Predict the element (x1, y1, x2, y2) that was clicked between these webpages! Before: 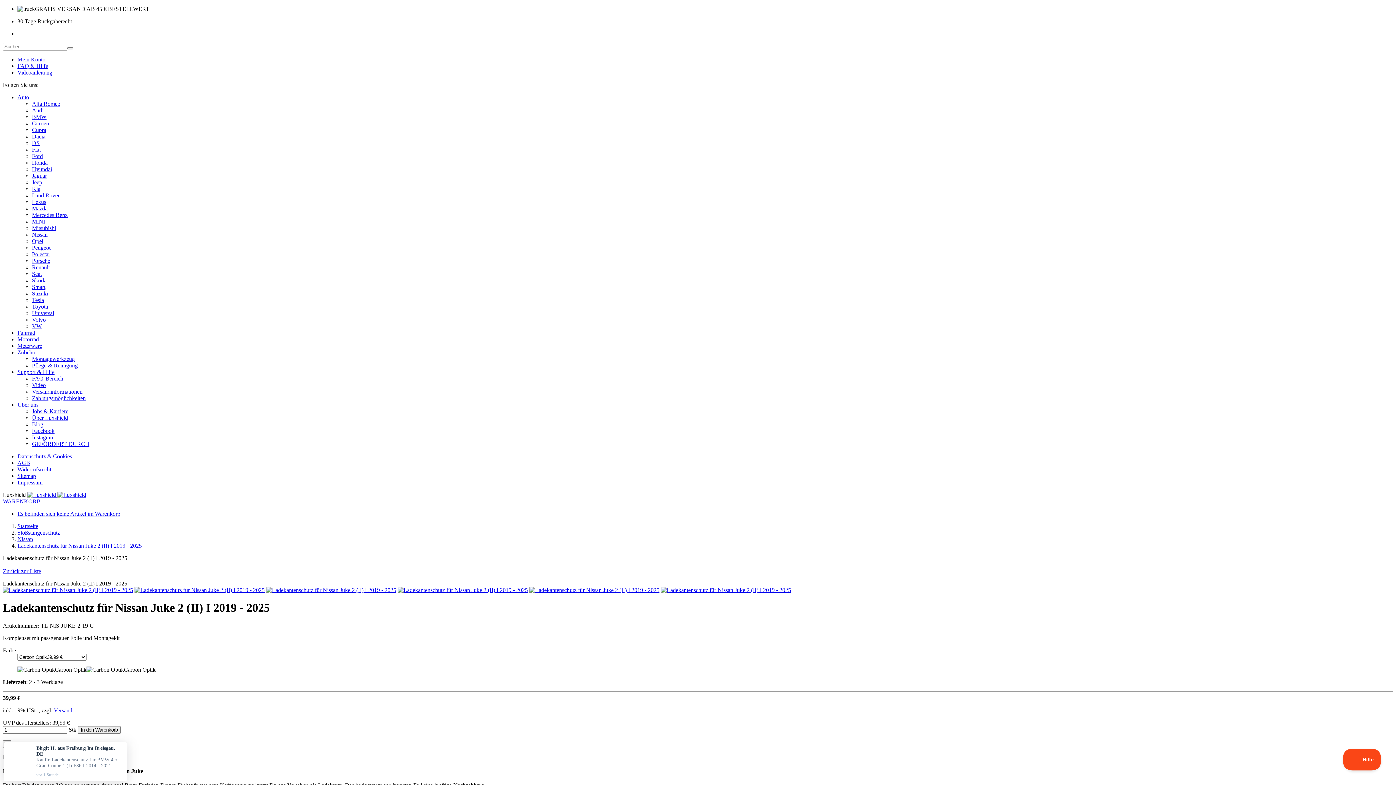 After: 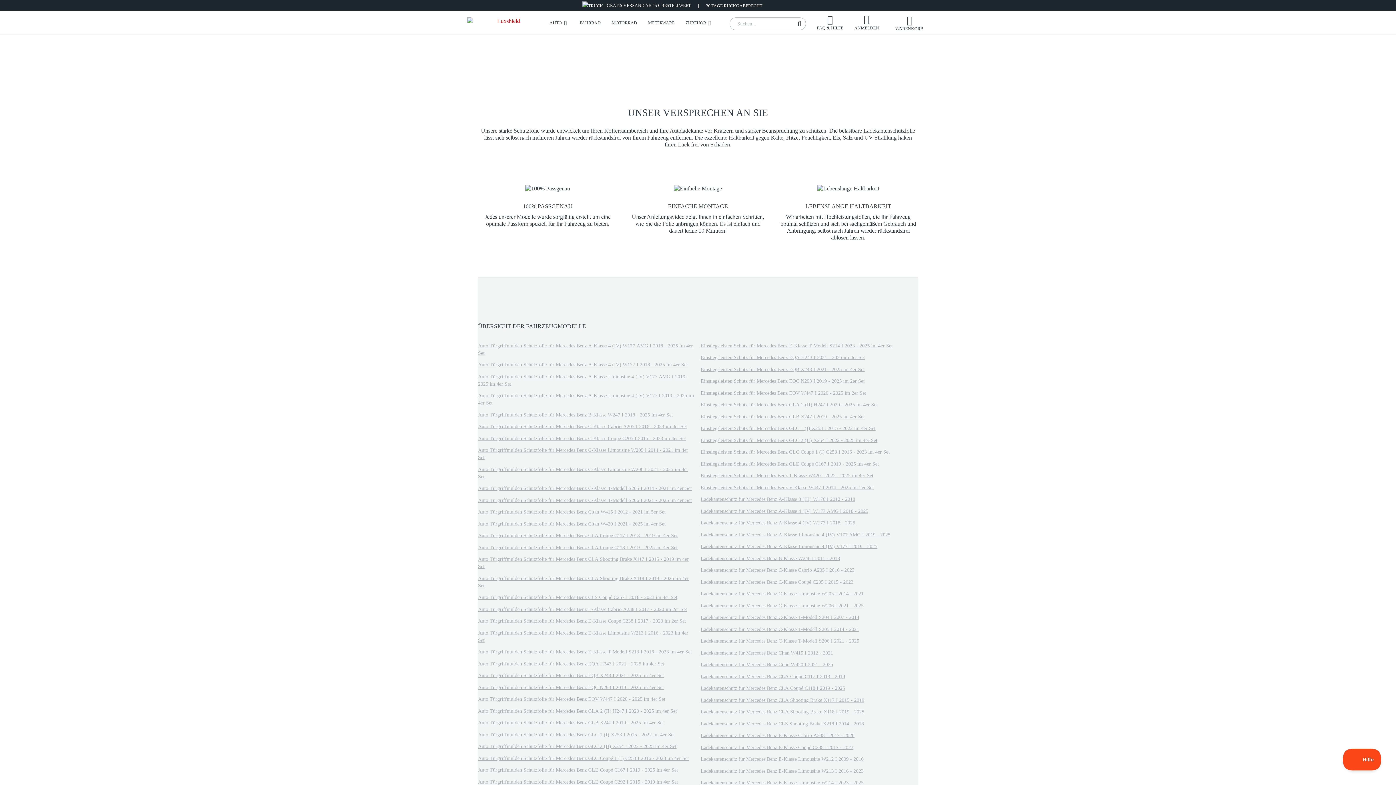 Action: label: Mercedes Benz bbox: (32, 212, 67, 218)